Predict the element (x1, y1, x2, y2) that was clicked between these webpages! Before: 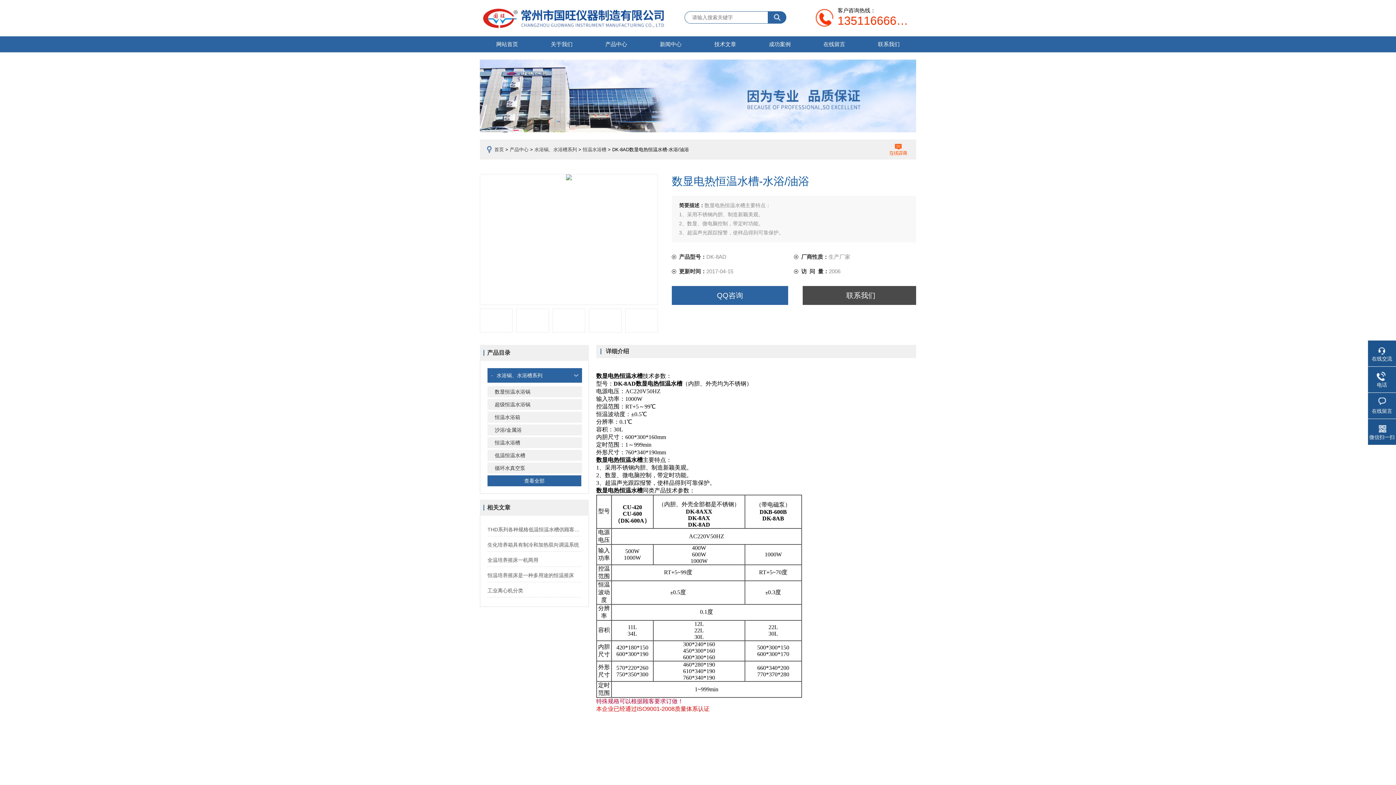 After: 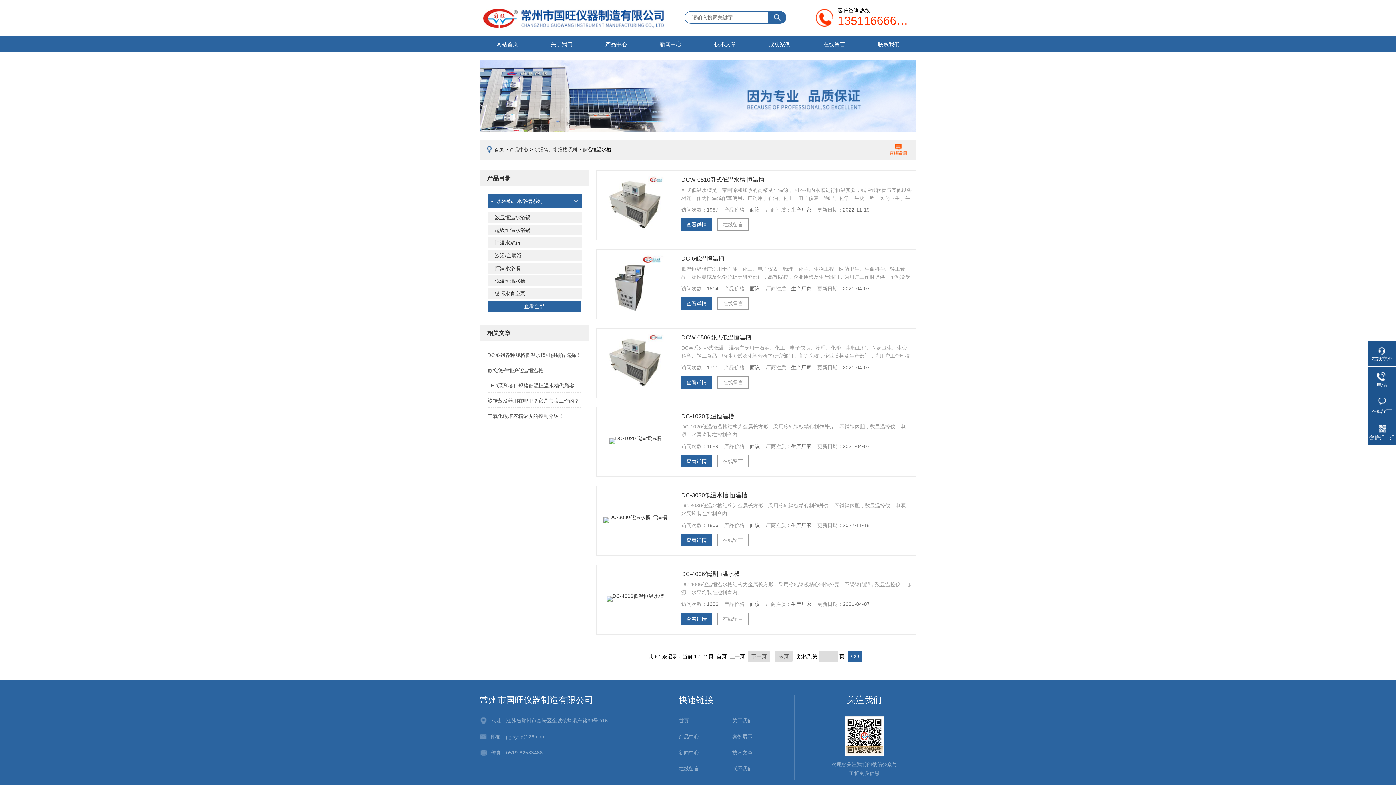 Action: label: 低温恒温水槽 bbox: (487, 450, 582, 461)